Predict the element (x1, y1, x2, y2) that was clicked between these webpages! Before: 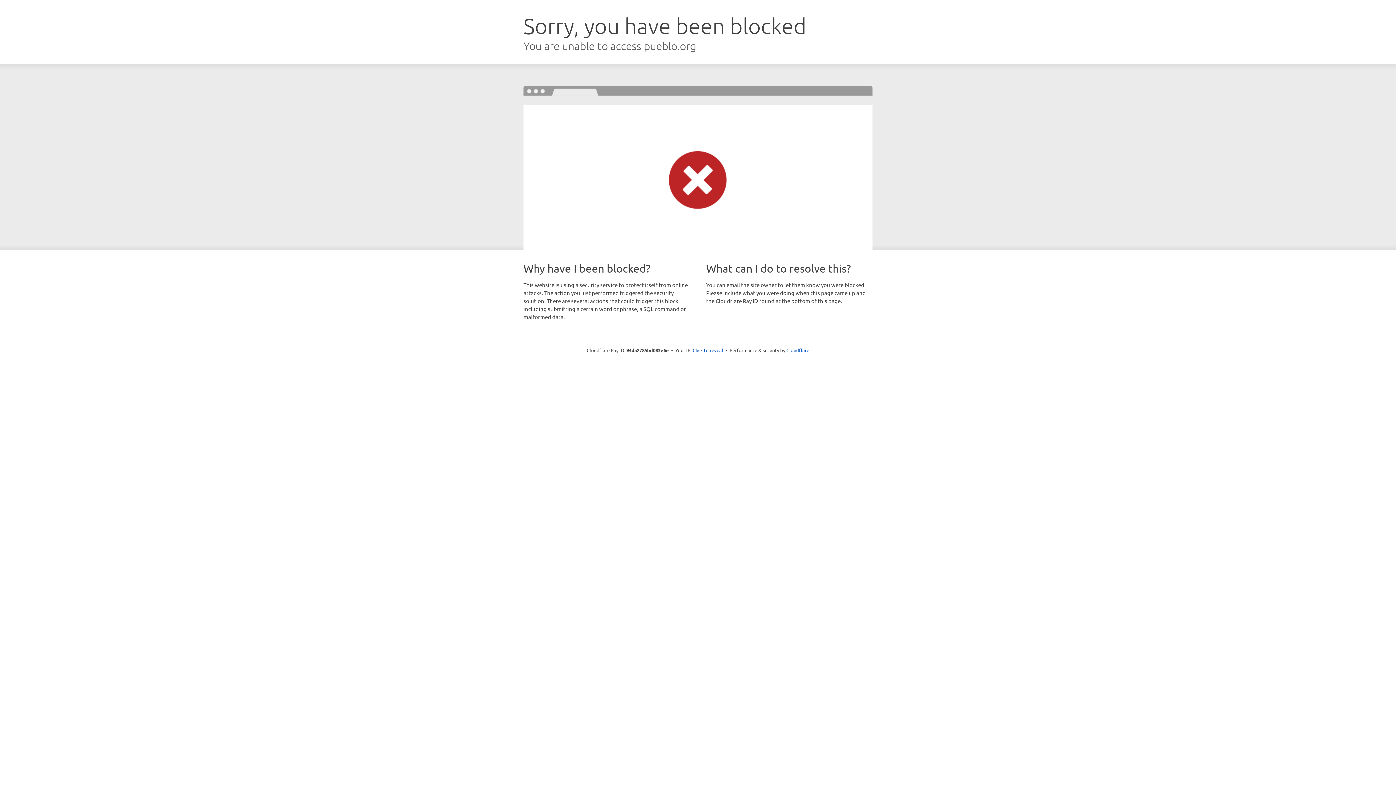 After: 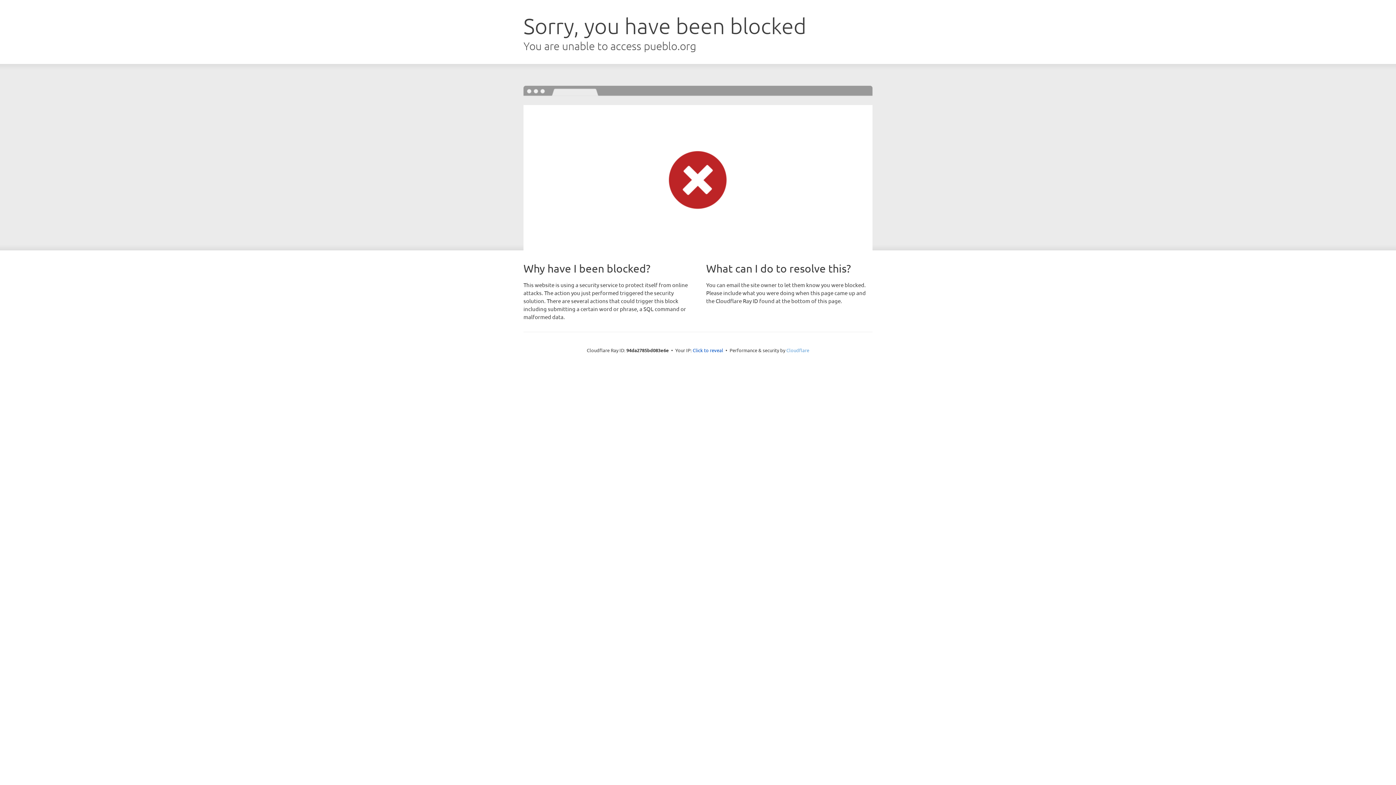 Action: bbox: (786, 347, 809, 353) label: Cloudflare